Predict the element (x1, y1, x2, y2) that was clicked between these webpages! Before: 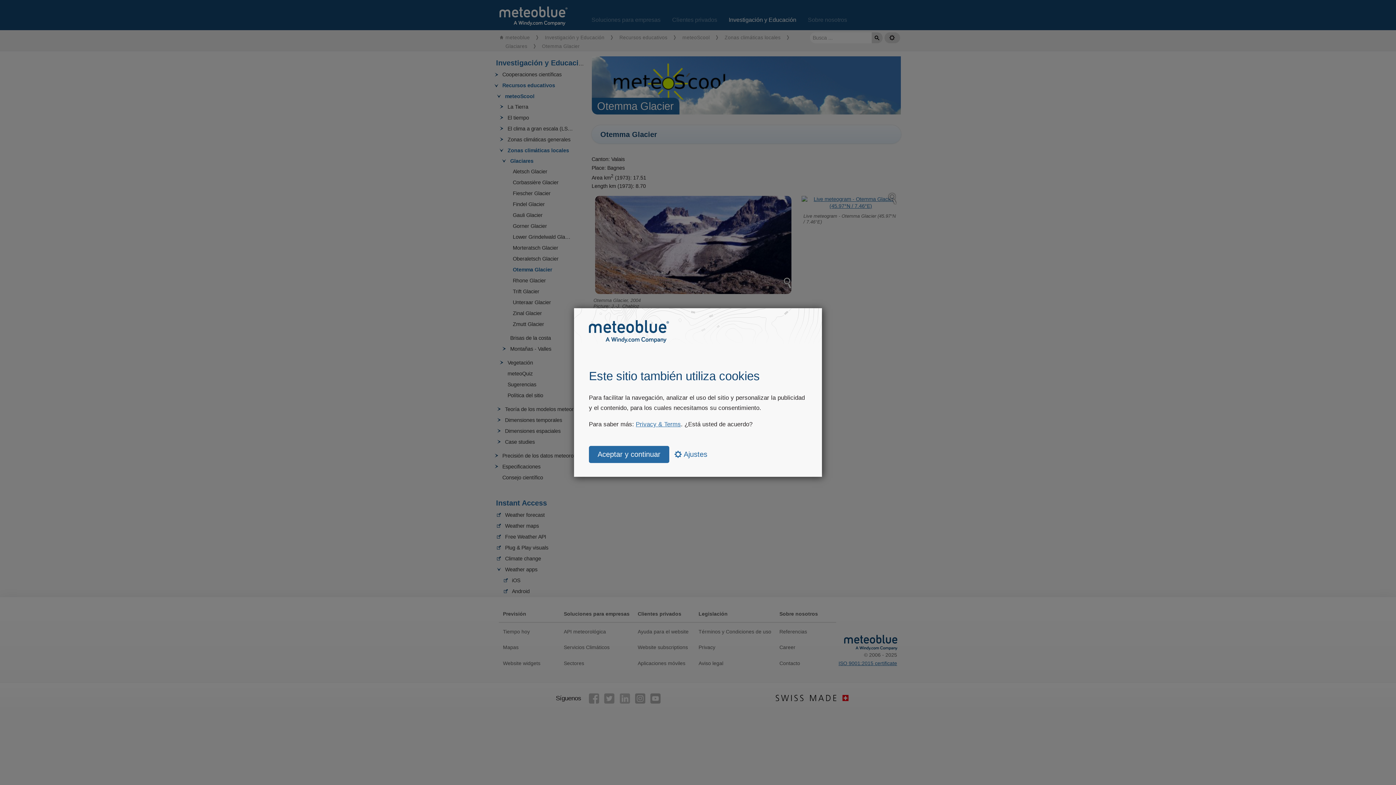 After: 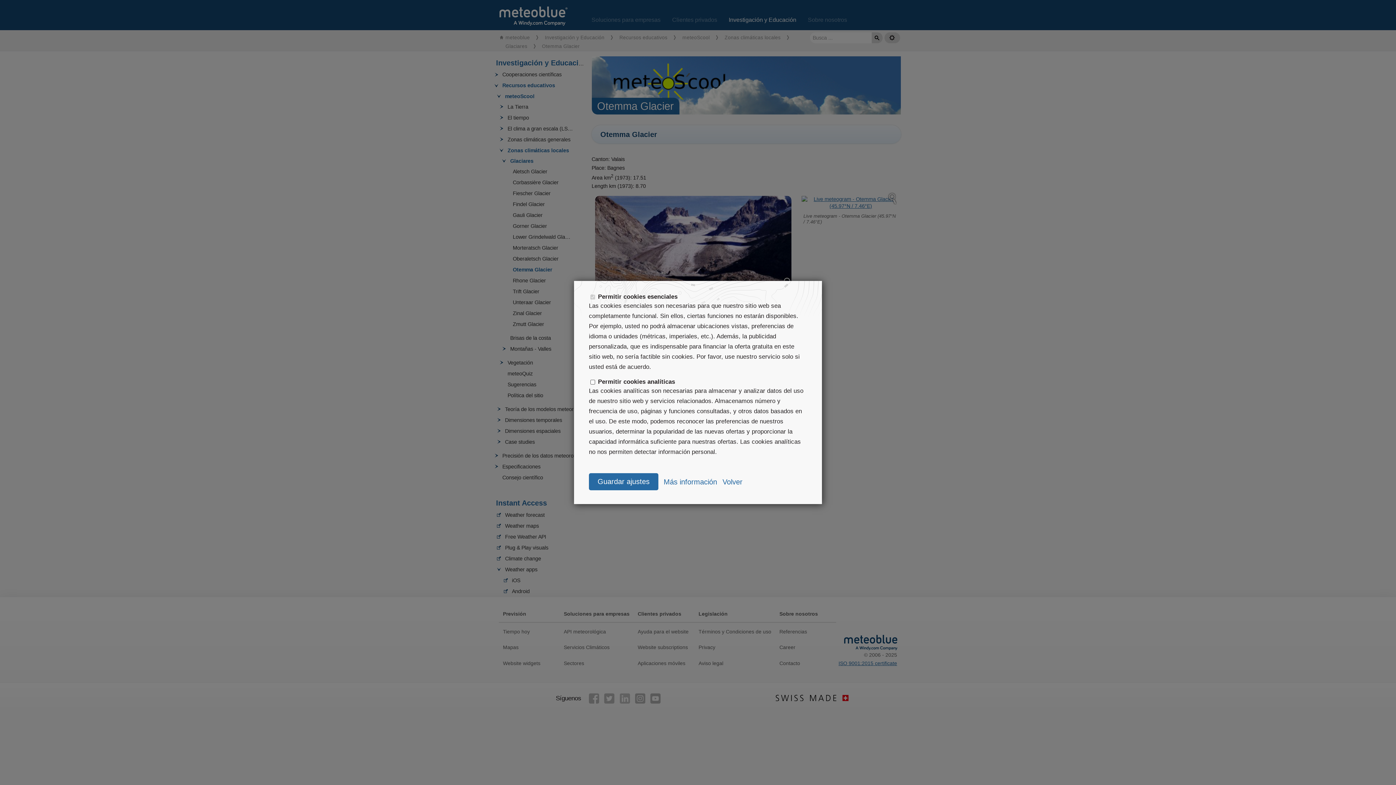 Action: bbox: (674, 450, 707, 458) label:  Ajustes